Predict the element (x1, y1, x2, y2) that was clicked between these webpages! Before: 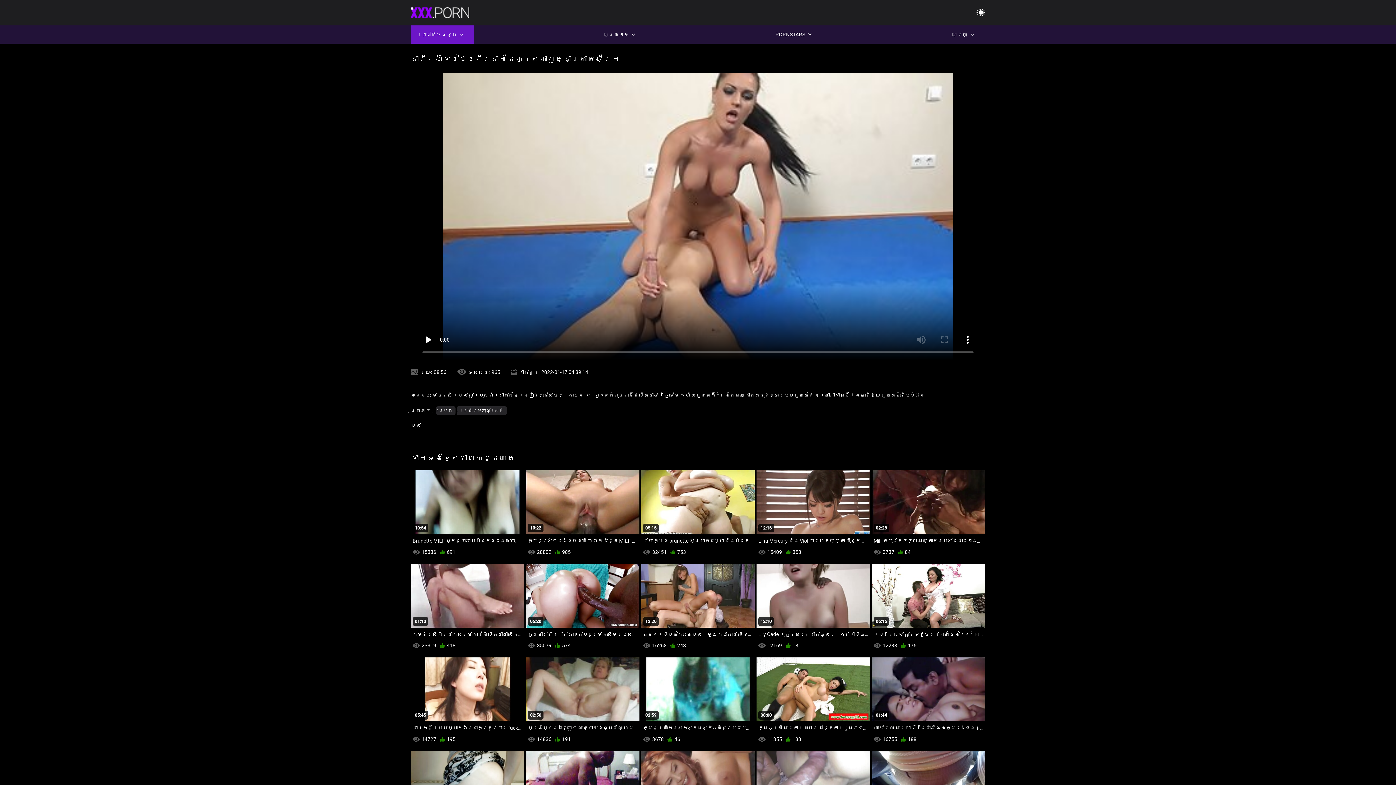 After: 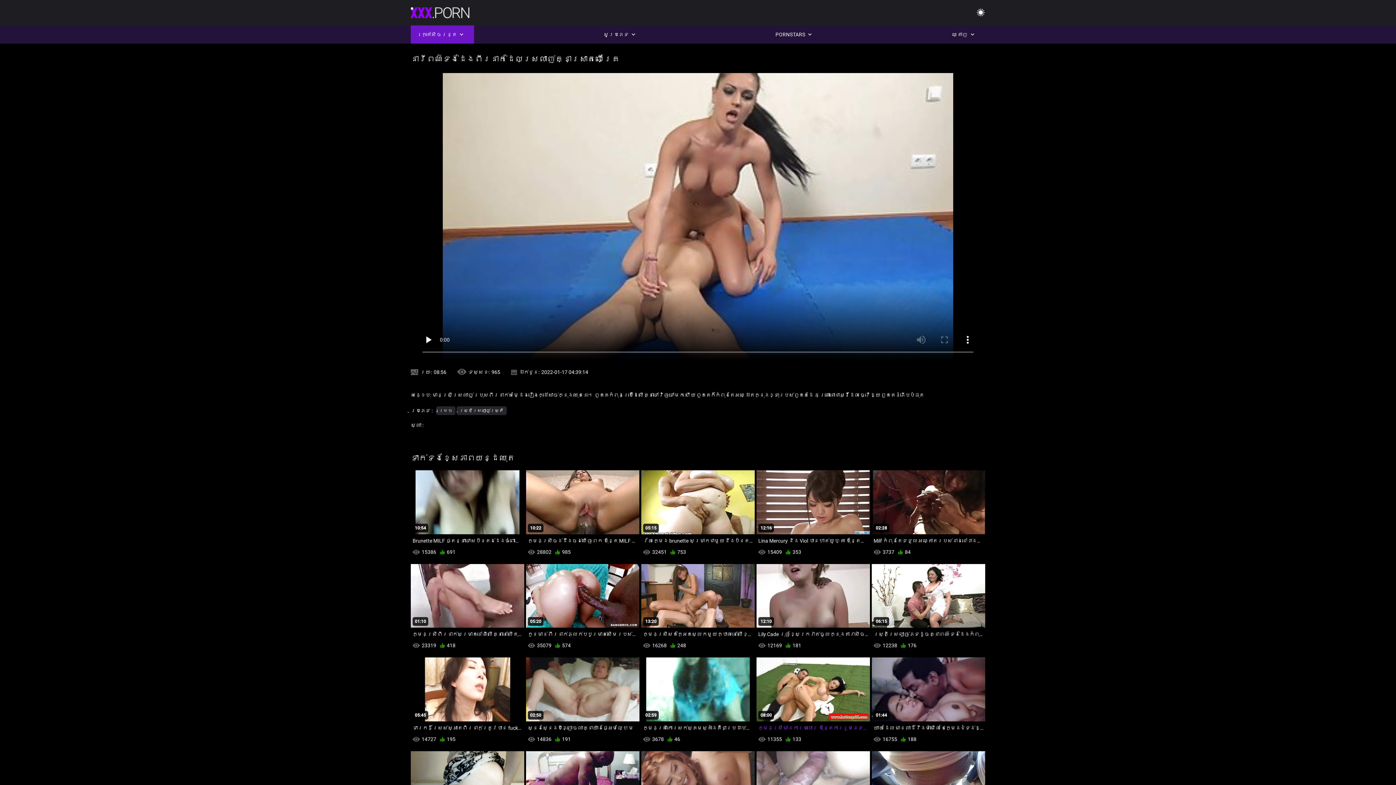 Action: bbox: (756, 657, 870, 734) label: 08:00
ក្មេងស្រីមានការបះបោរ ប៉ុន្តែការរួមភេទដែលចុះចូលនឹងដាក់វិន័យពួកគេយ៉ាងឆាប់រហ័ស